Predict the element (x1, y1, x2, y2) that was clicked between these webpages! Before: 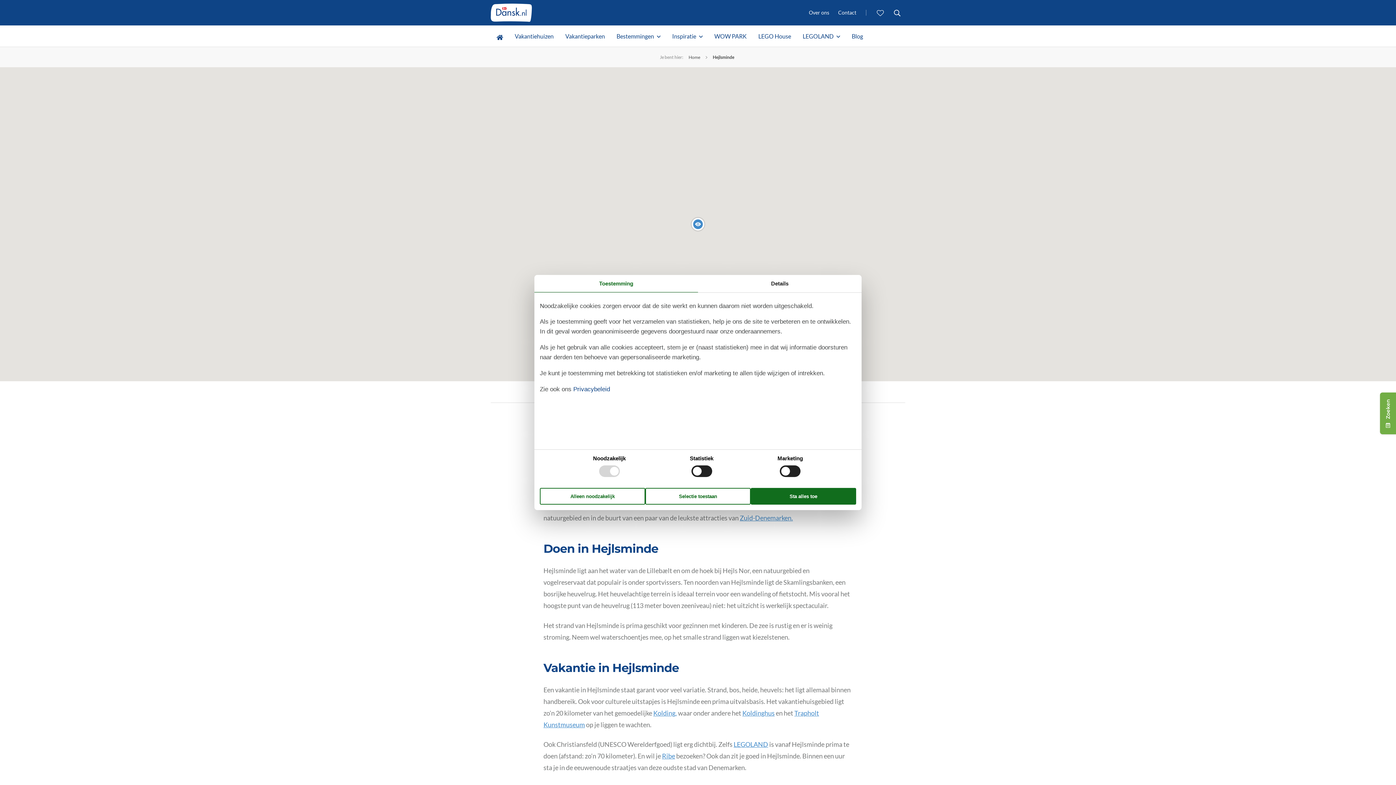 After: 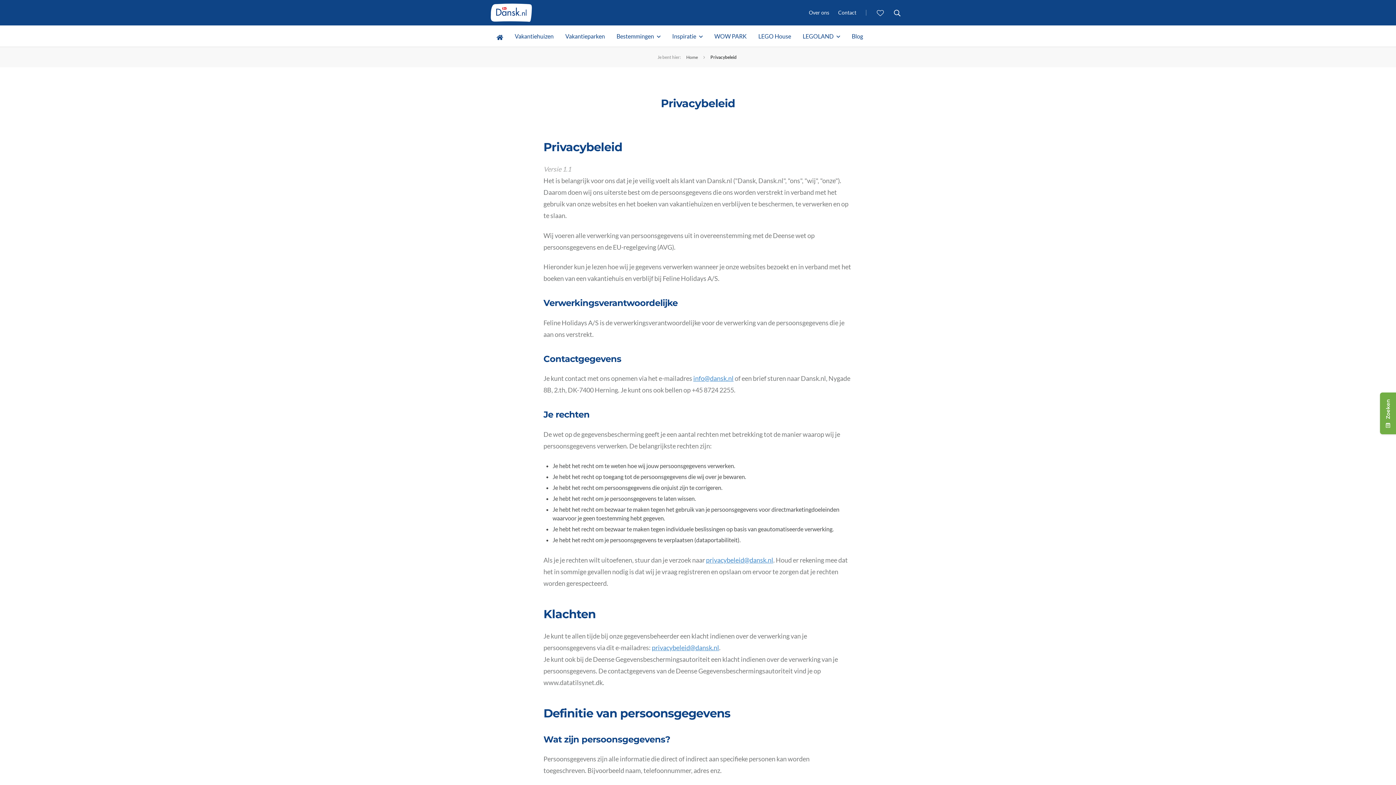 Action: label: Privacybeleid bbox: (573, 386, 610, 392)